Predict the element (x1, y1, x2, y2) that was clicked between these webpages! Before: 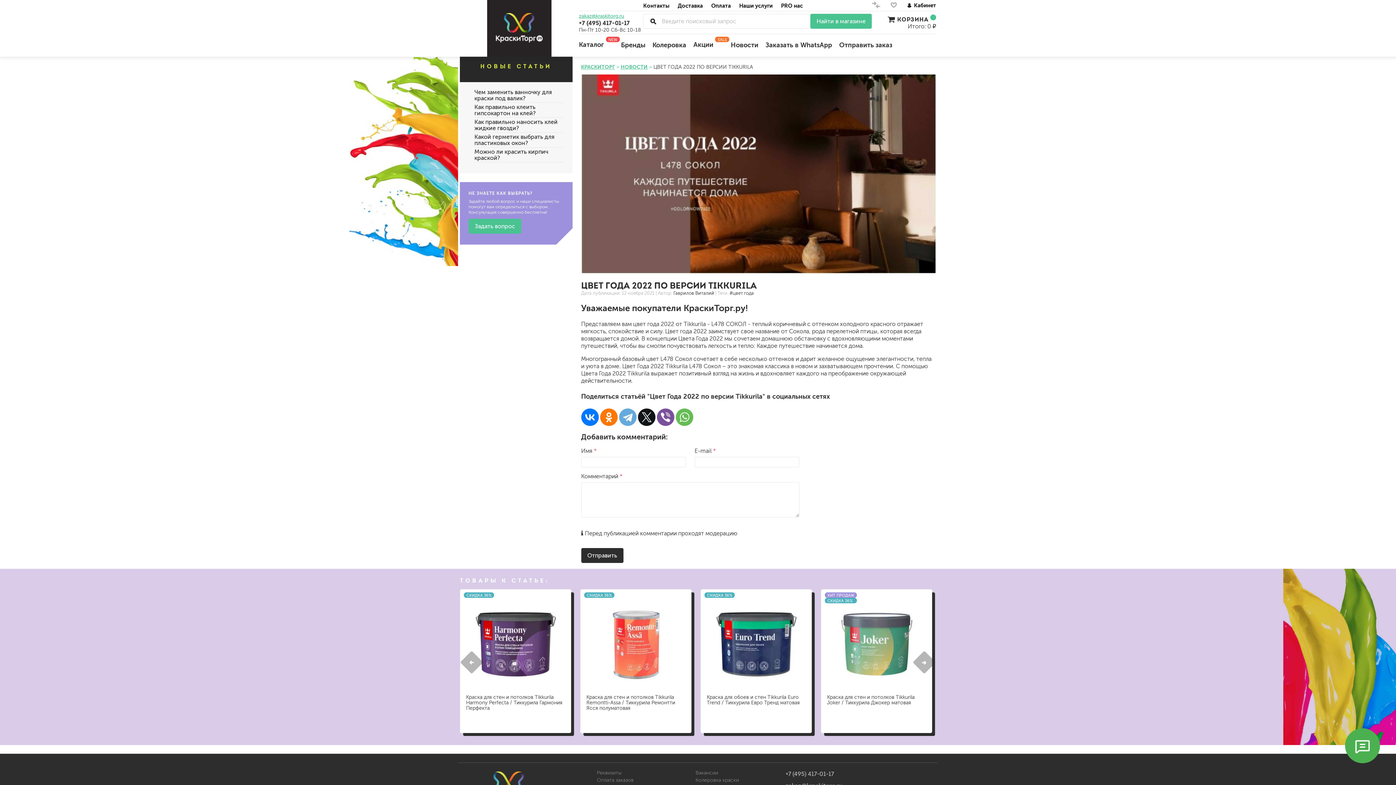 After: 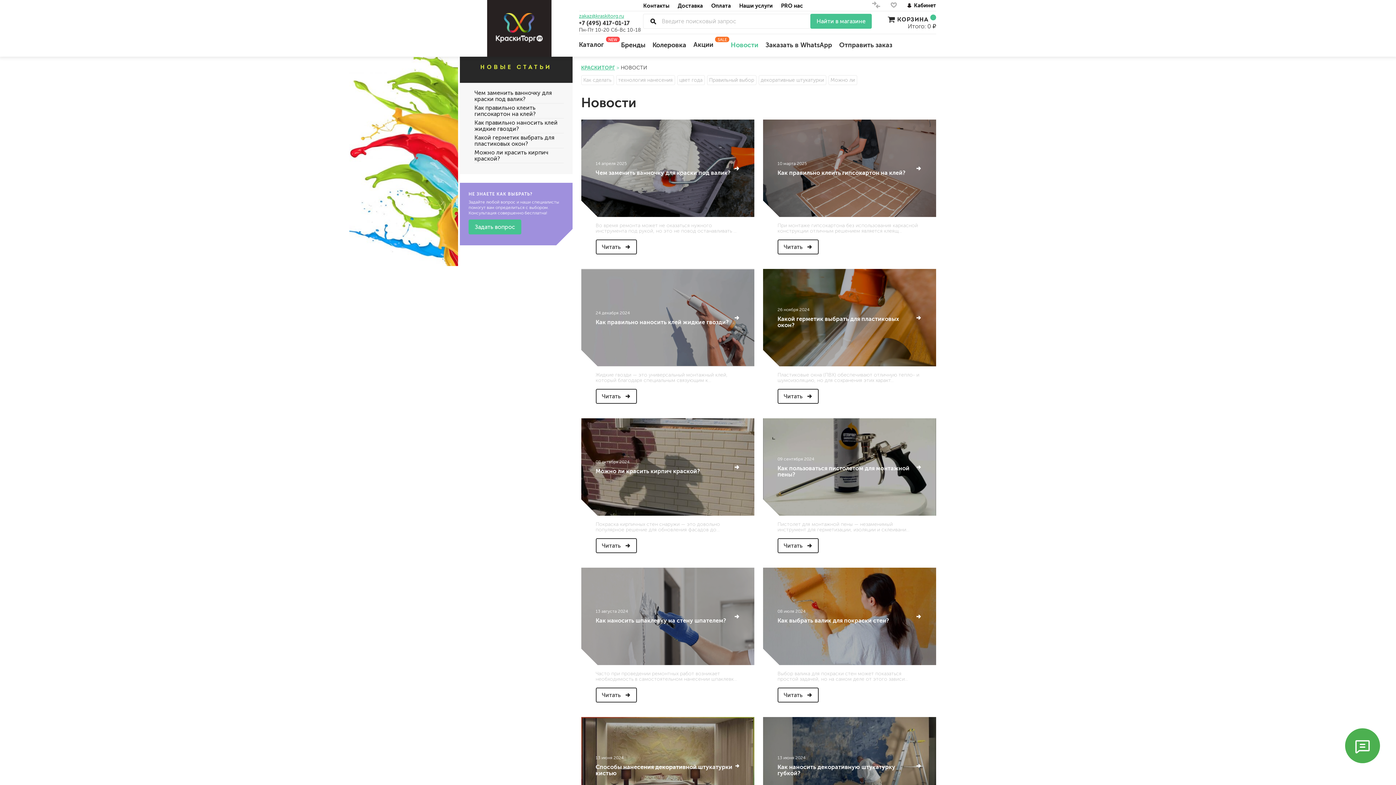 Action: bbox: (730, 37, 758, 53) label: Новости